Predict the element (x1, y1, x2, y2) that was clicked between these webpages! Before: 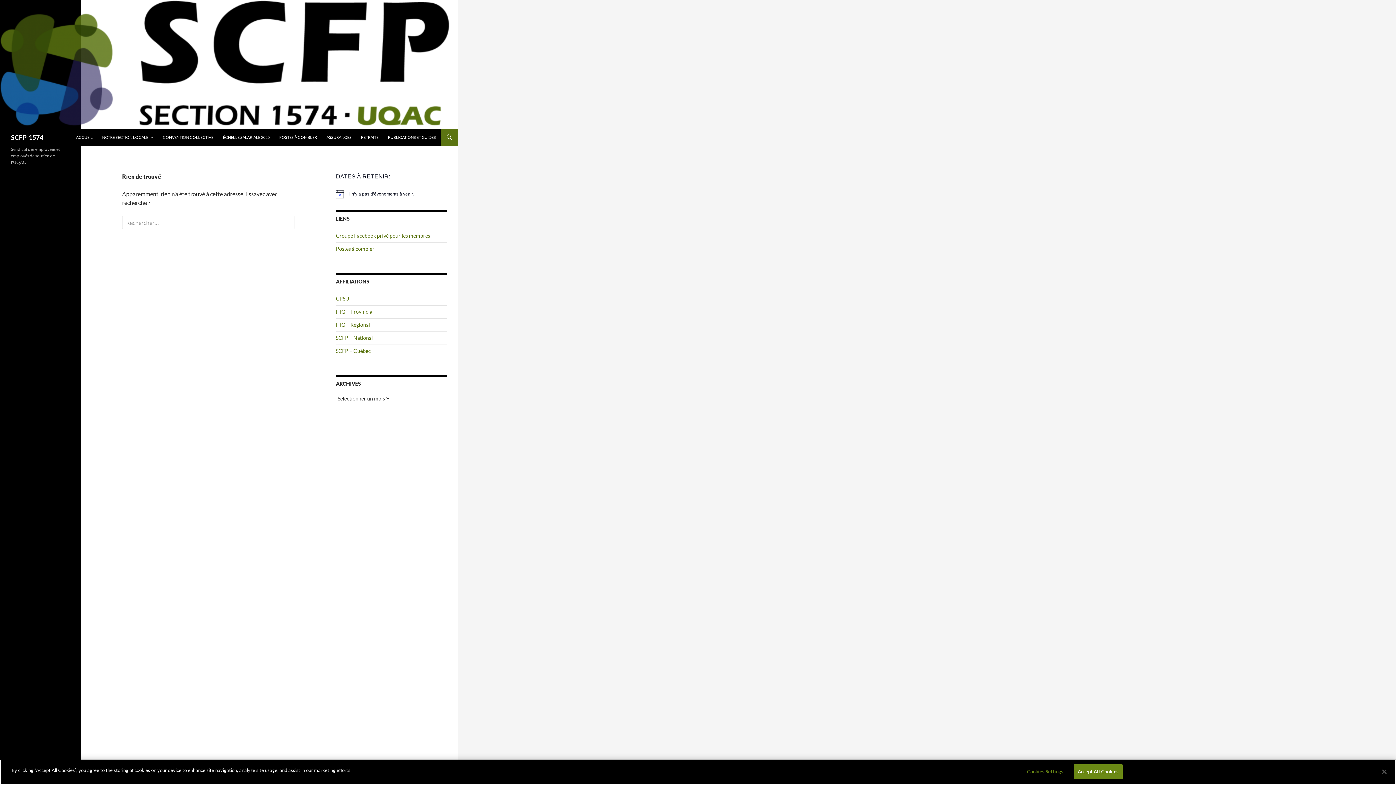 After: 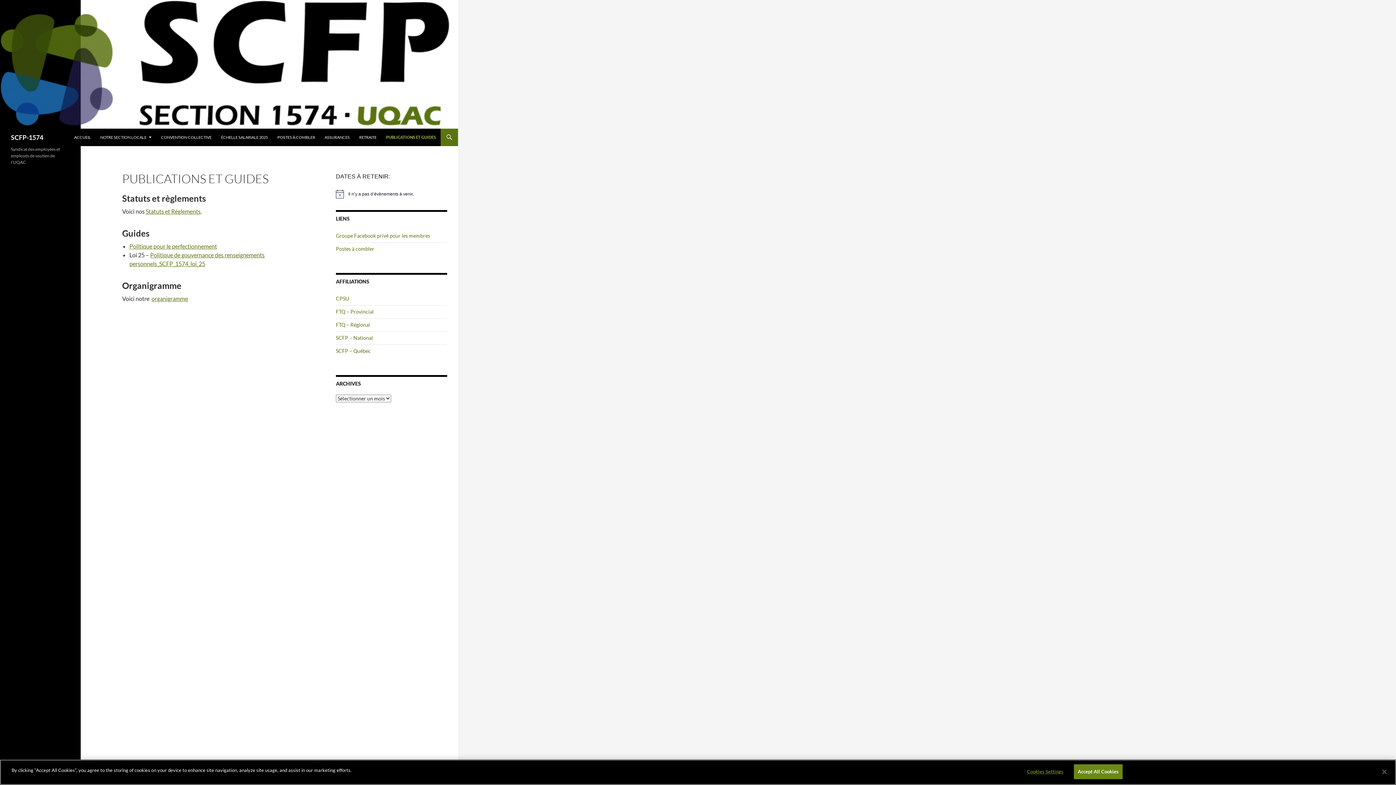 Action: label: PUBLICATIONS ET GUIDES bbox: (383, 128, 440, 146)